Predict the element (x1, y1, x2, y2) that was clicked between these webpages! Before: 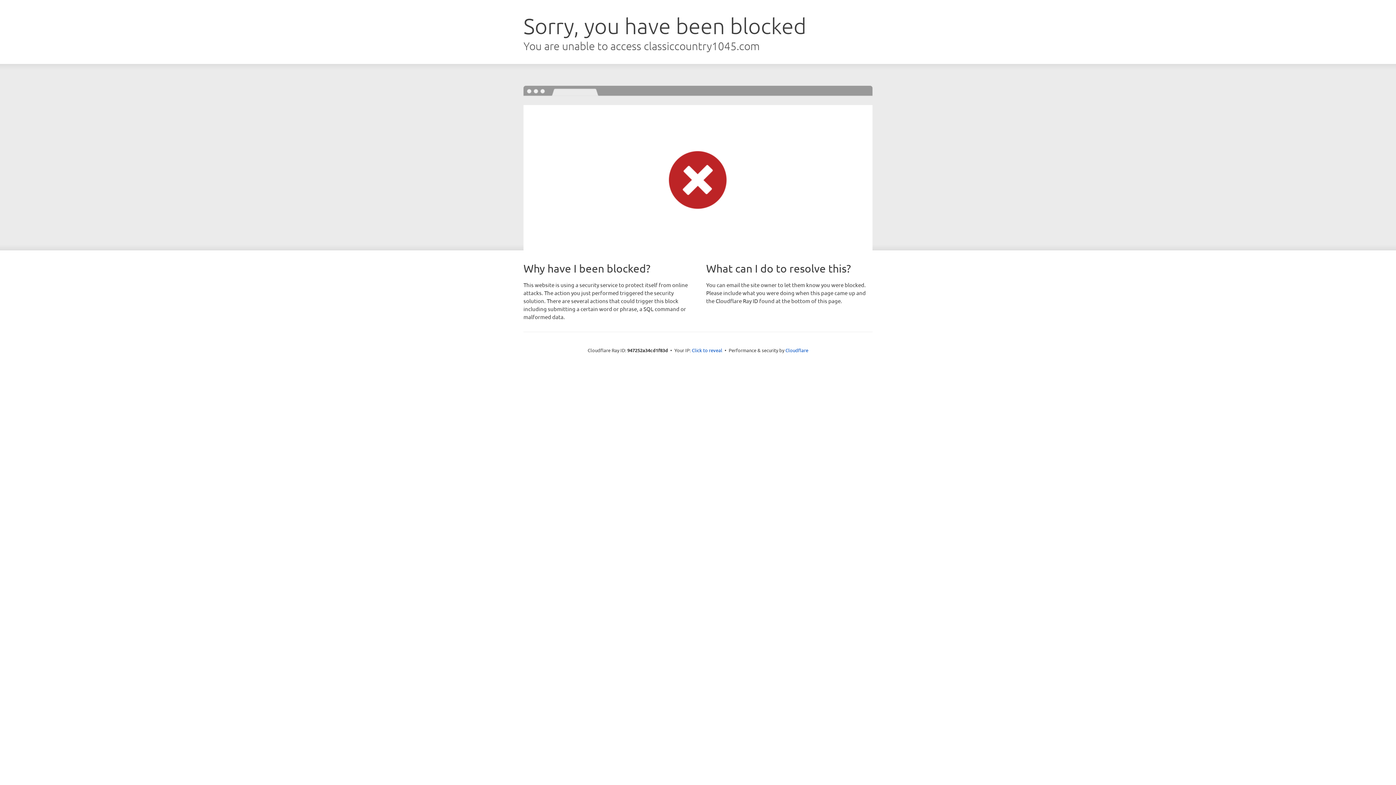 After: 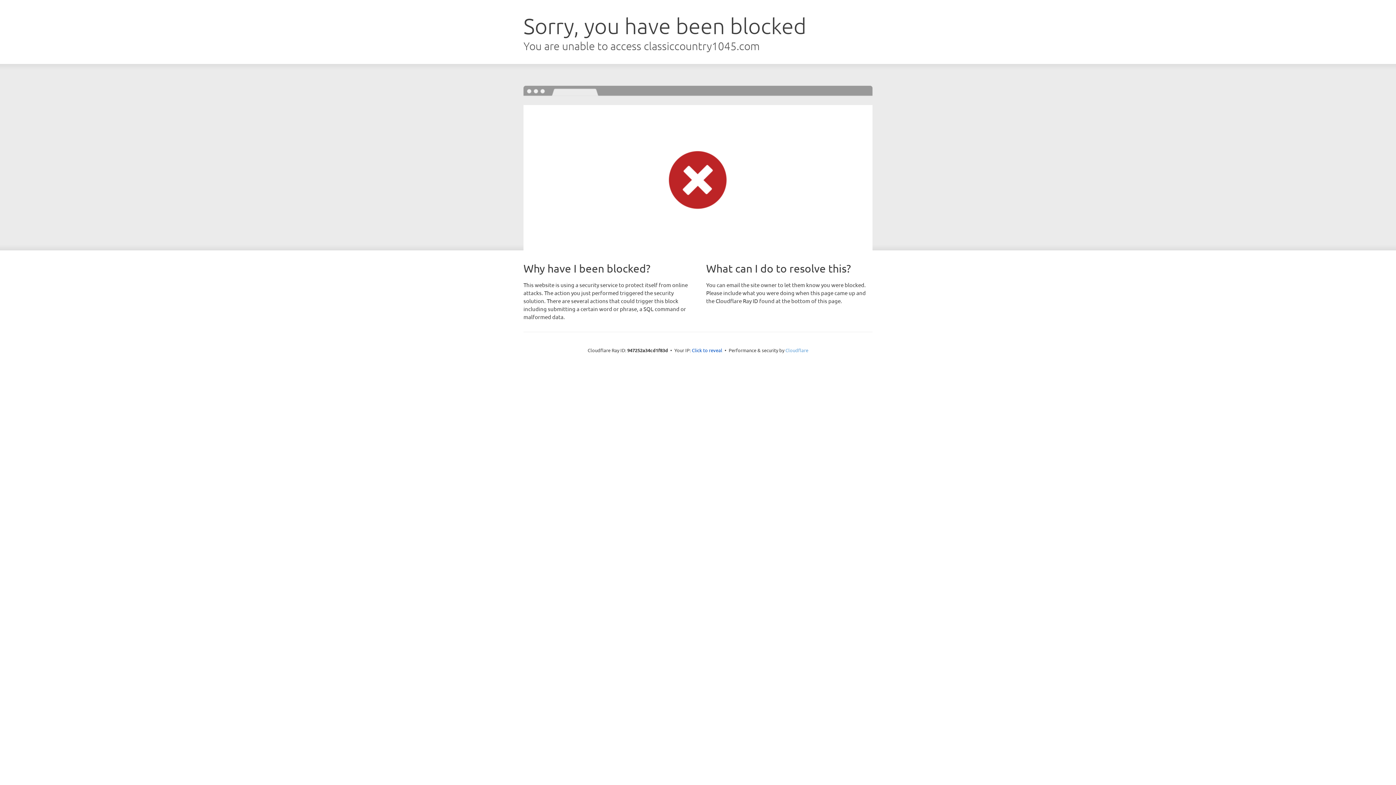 Action: bbox: (785, 347, 808, 353) label: Cloudflare